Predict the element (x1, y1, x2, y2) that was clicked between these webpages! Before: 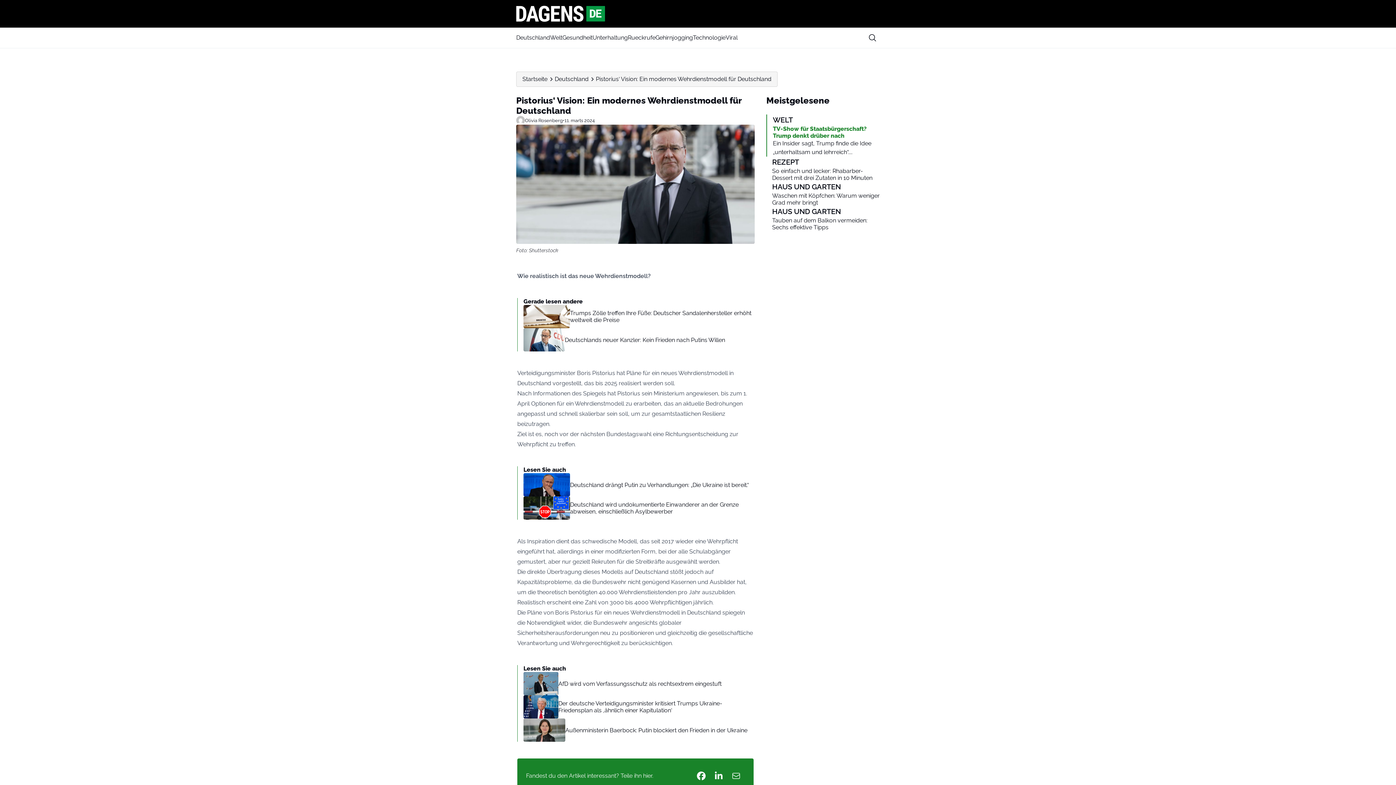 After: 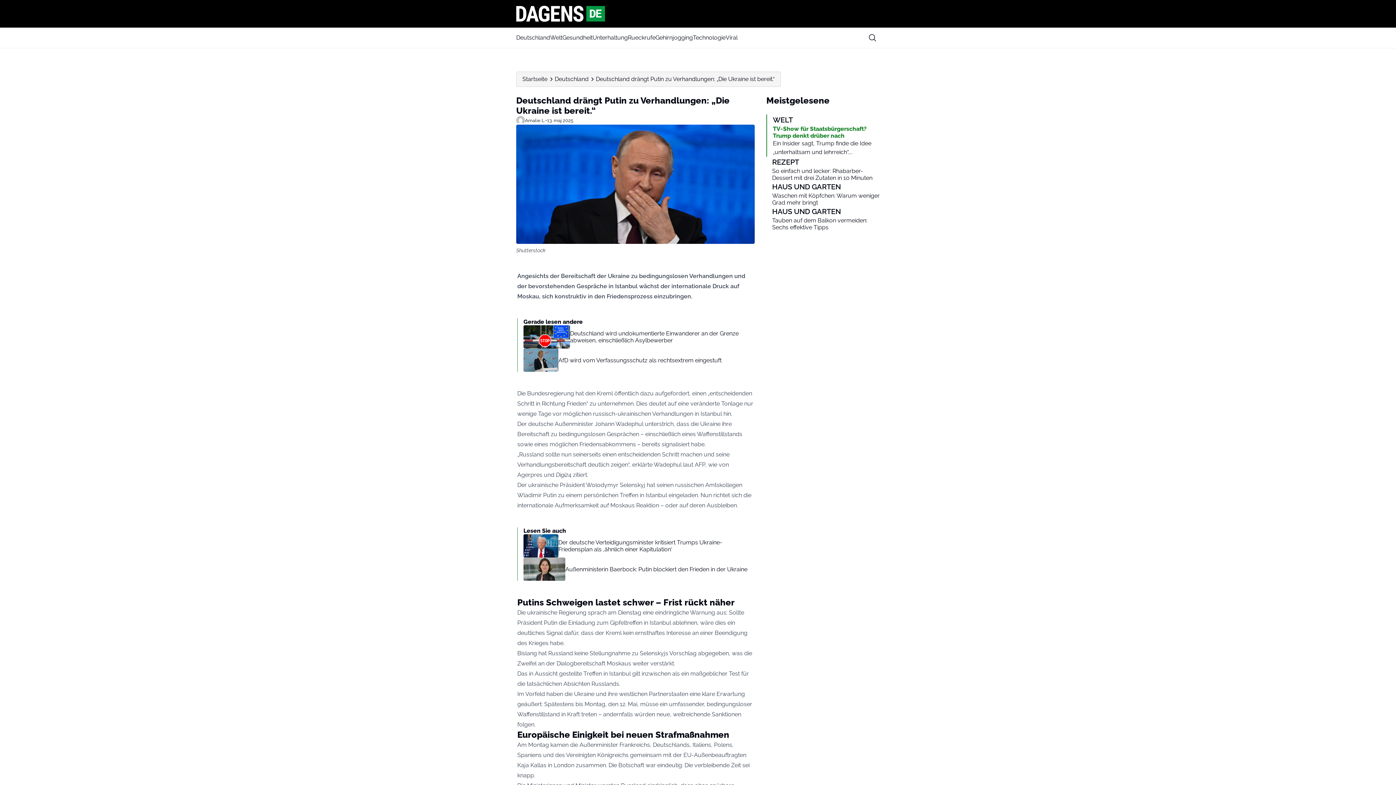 Action: label: Deutschland drängt Putin zu Verhandlungen: „Die Ukraine ist bereit.“ bbox: (570, 481, 753, 488)